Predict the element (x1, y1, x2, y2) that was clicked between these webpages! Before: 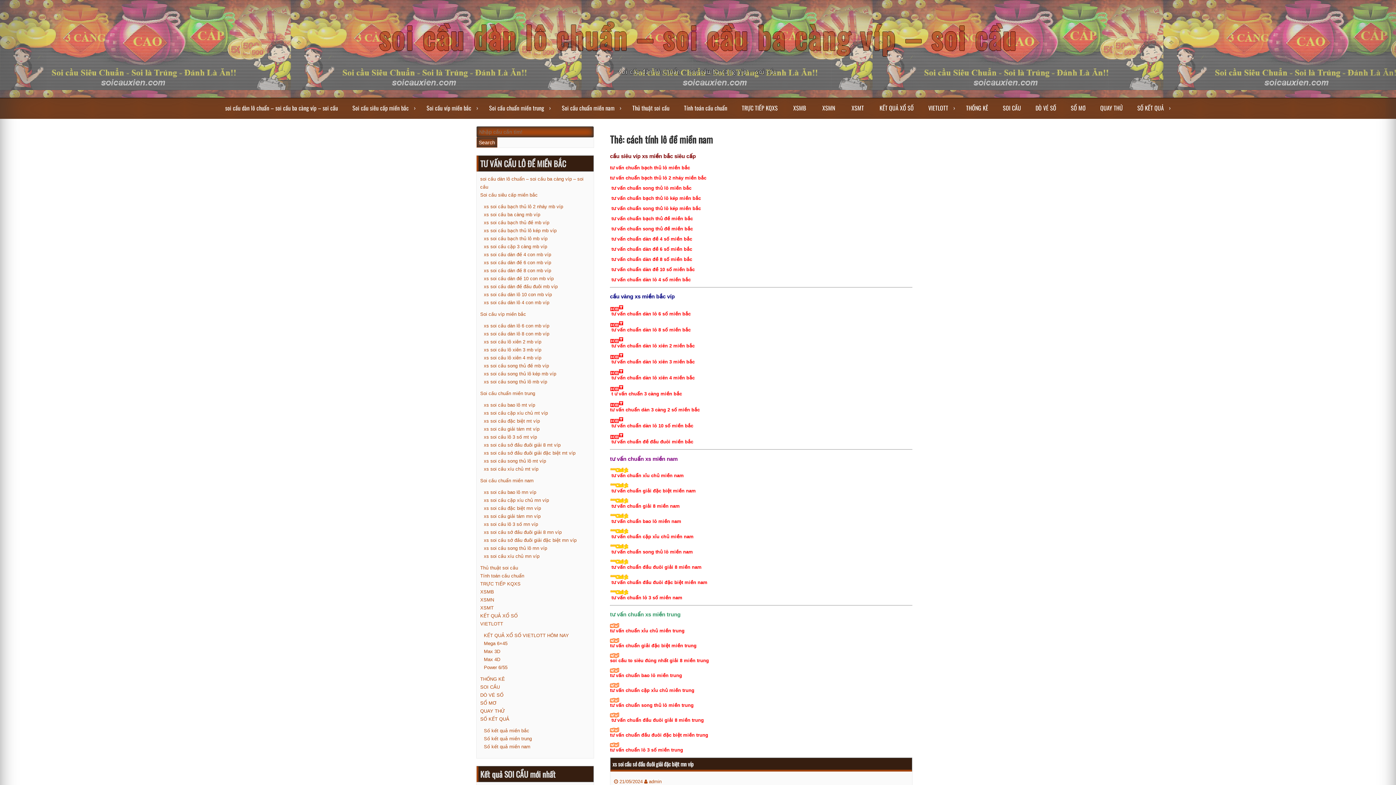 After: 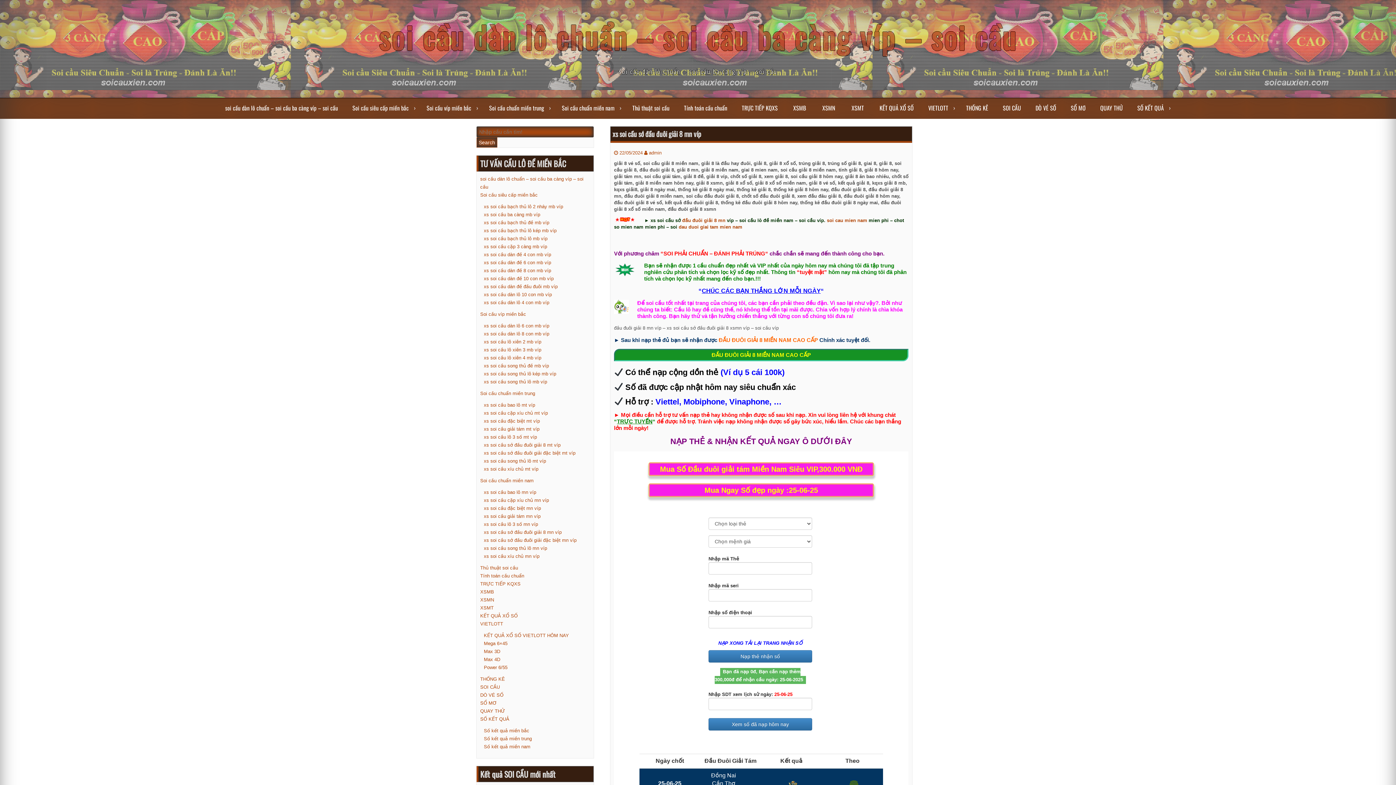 Action: label: xs soi cầu sớ đầu đuôi giải 8 mn víp bbox: (484, 529, 561, 535)